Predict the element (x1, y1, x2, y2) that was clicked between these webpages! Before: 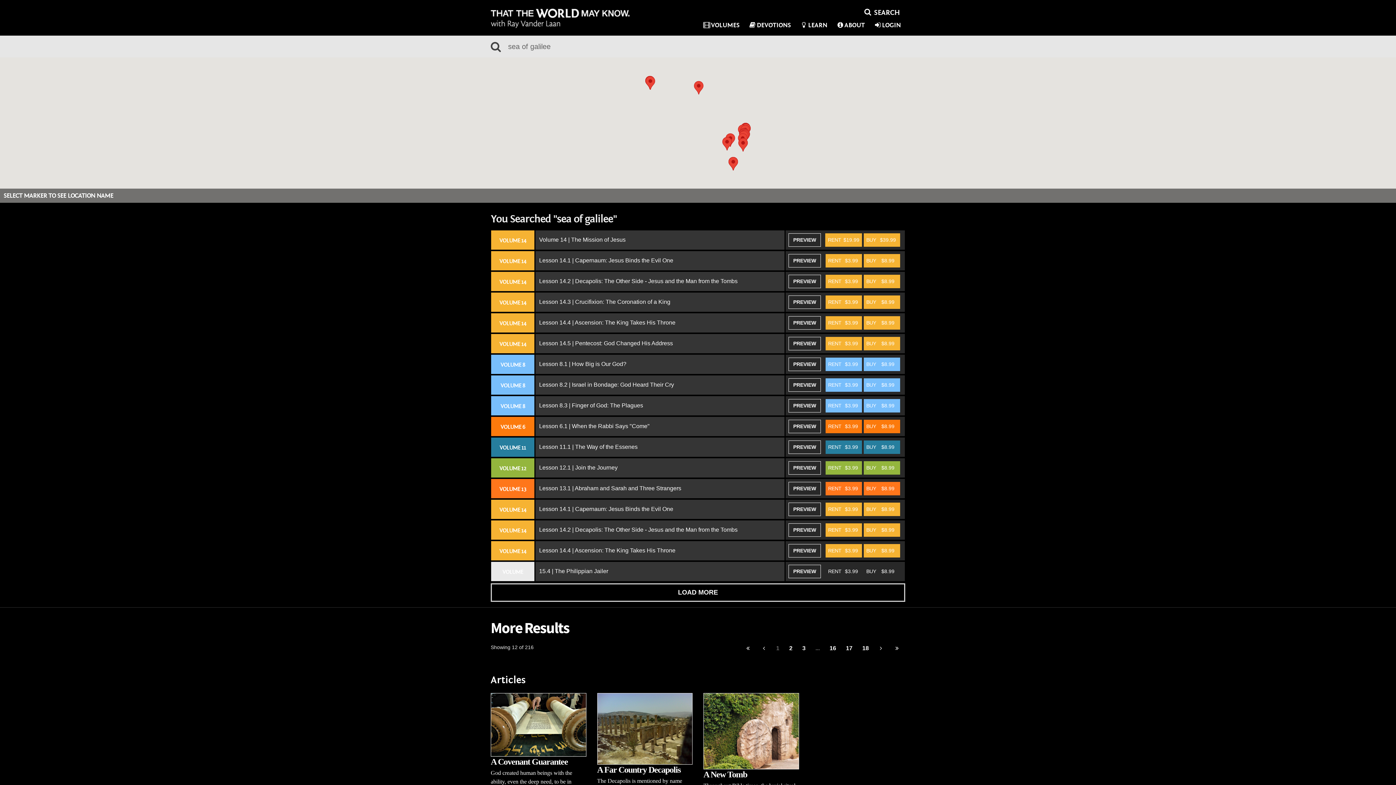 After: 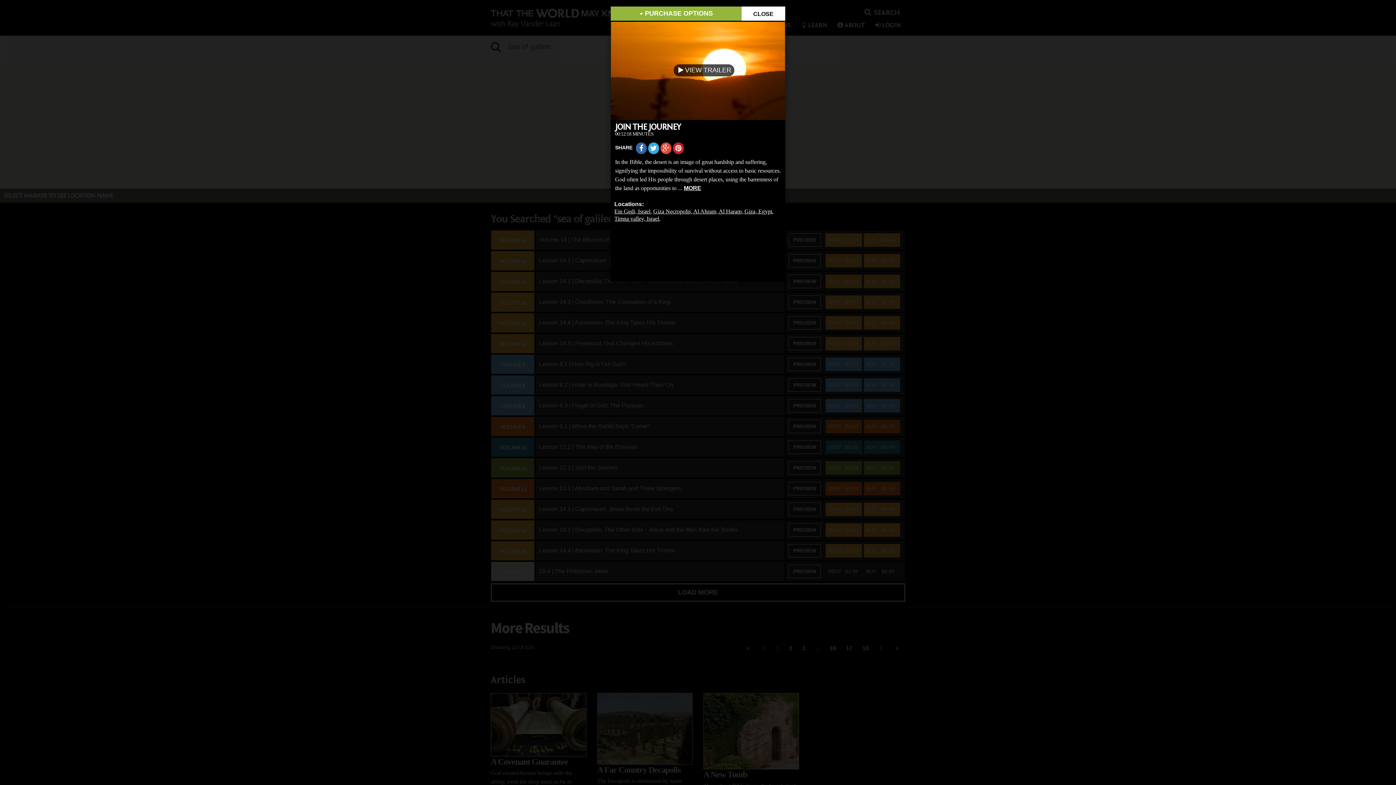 Action: label: PREVIEW bbox: (788, 461, 821, 474)